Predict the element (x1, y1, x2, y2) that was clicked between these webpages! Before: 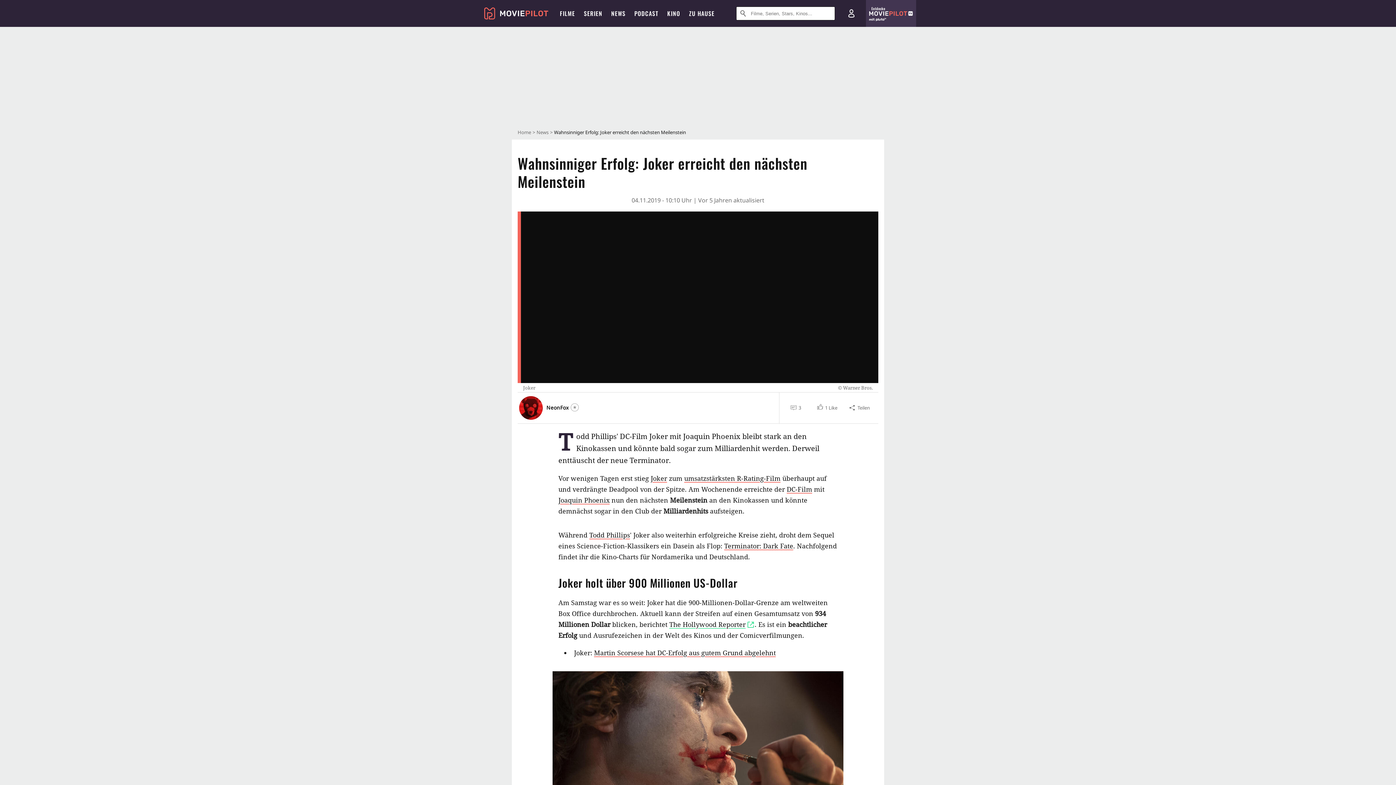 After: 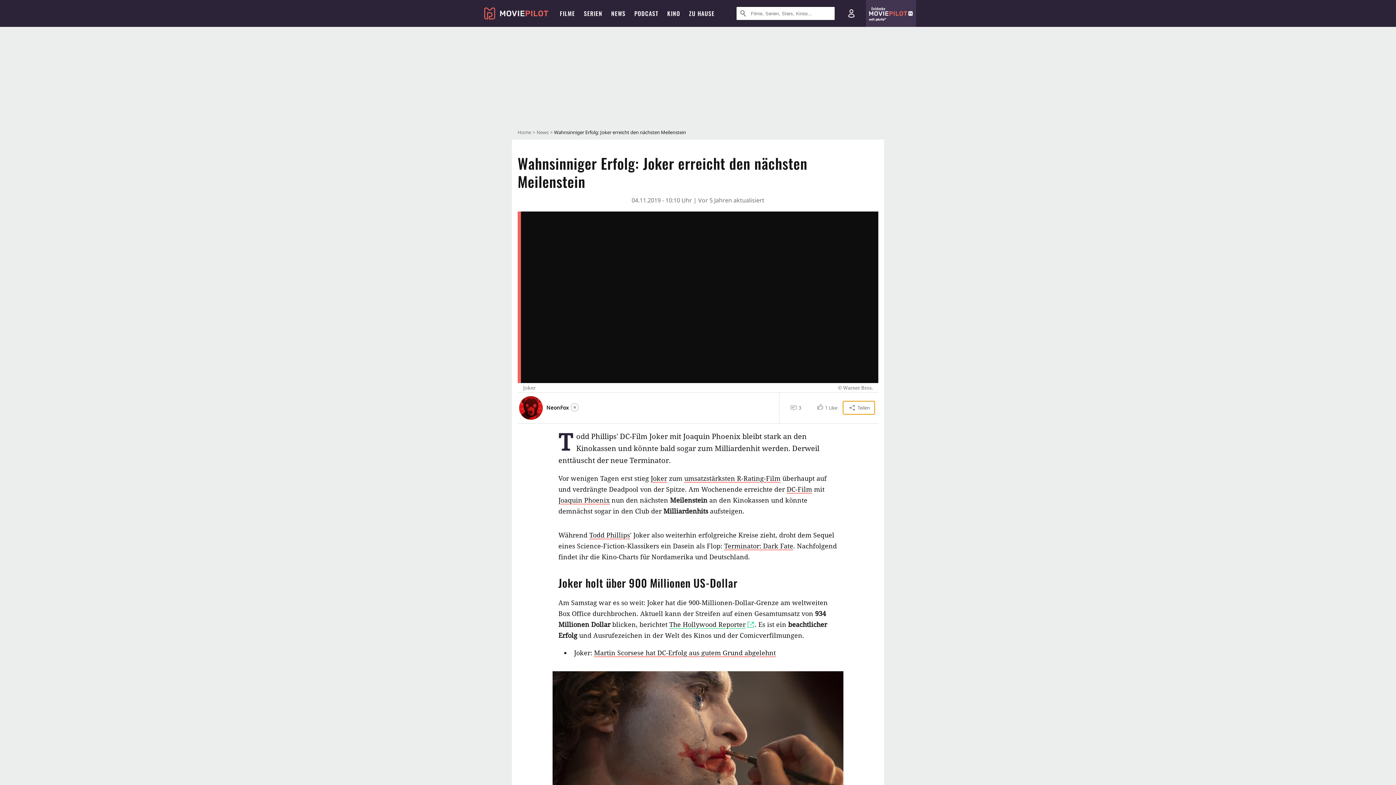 Action: bbox: (843, 401, 874, 414) label: Teilen